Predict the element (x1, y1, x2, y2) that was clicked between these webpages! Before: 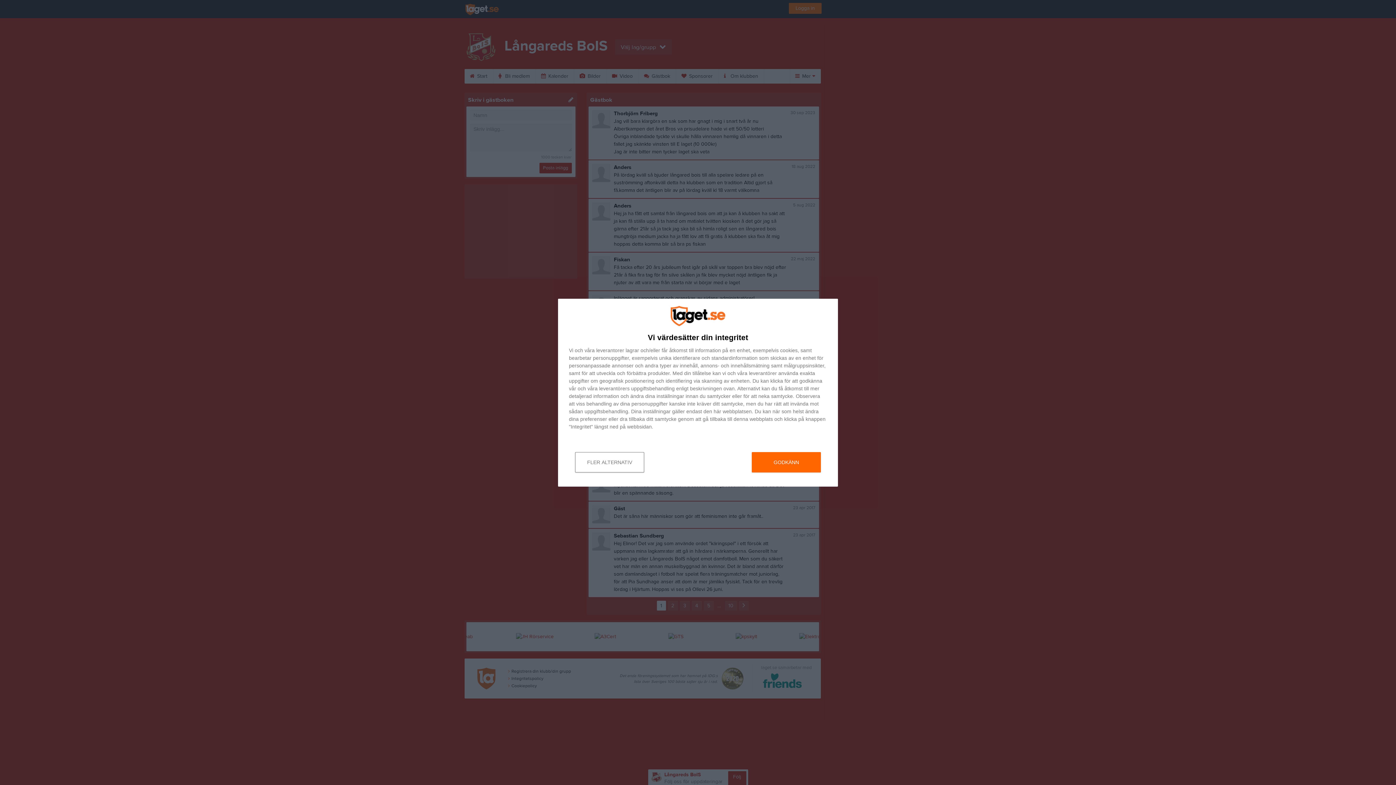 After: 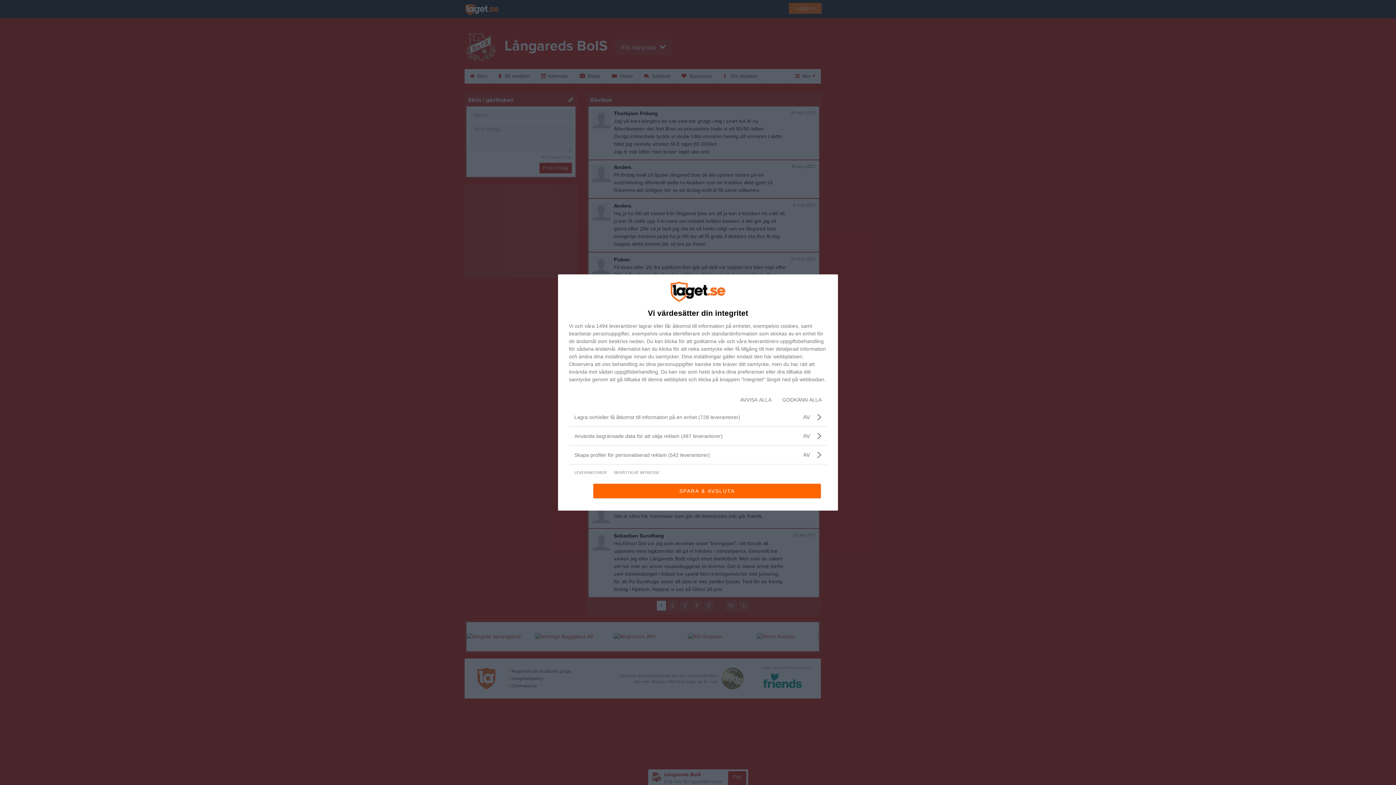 Action: label: FLER ALTERNATIV bbox: (575, 452, 644, 472)